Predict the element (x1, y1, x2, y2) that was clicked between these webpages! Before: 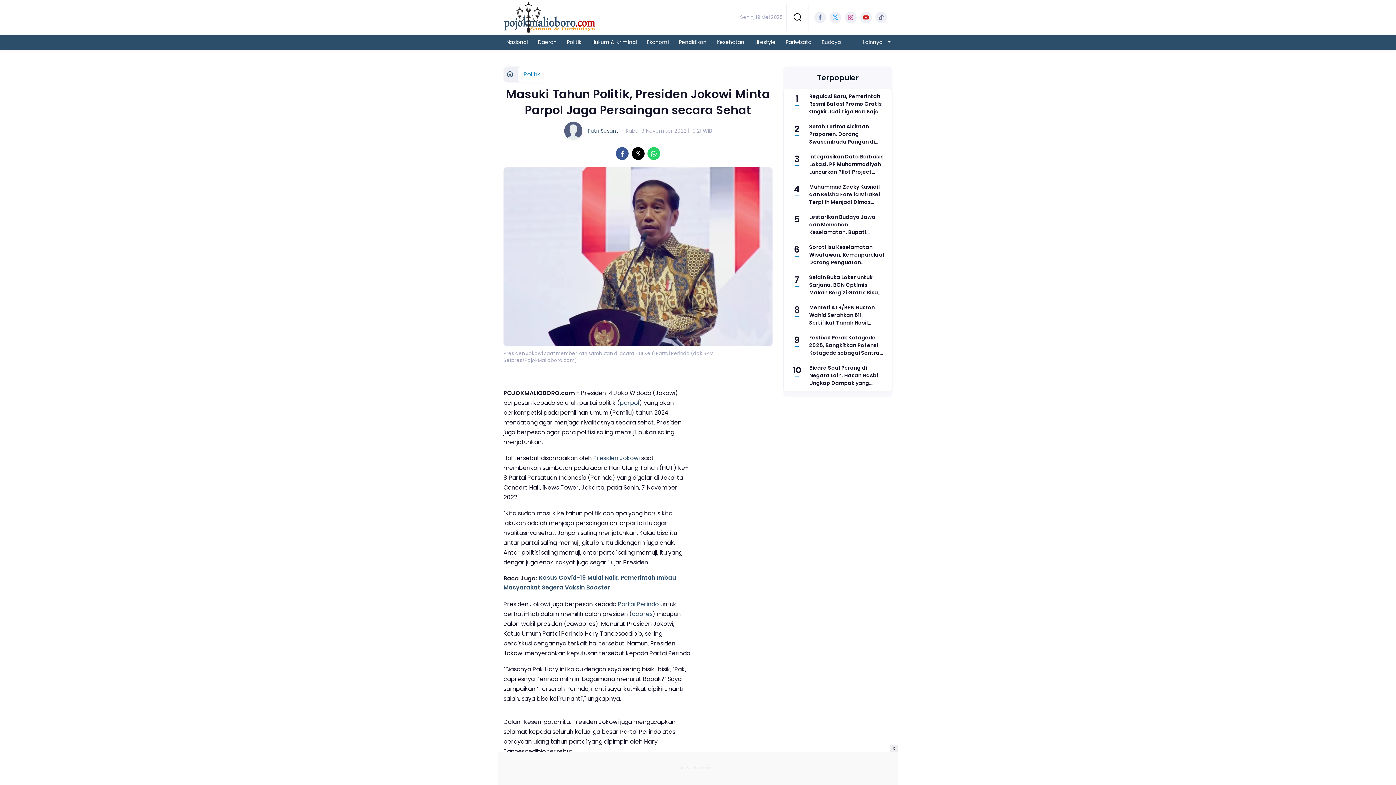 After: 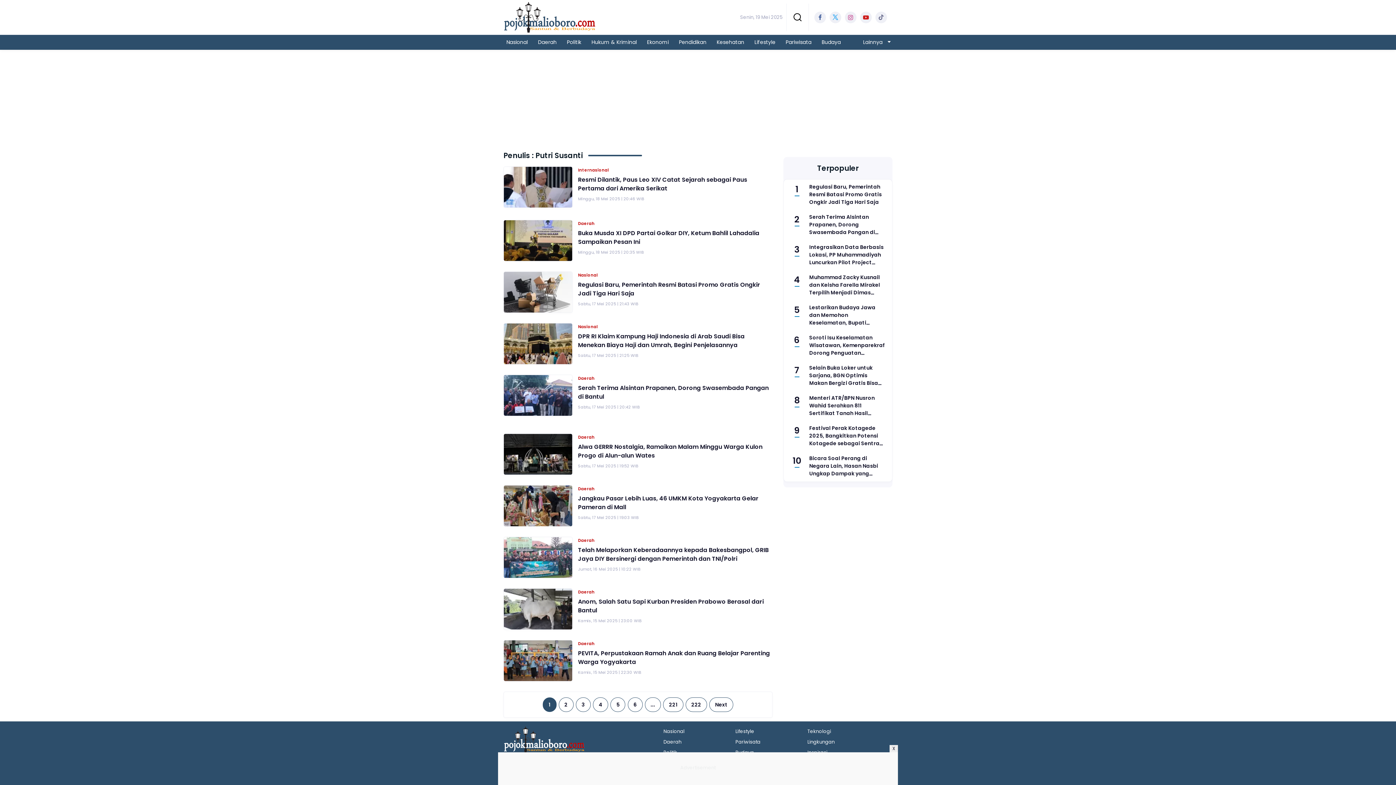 Action: bbox: (587, 127, 619, 134) label: Putri Susanti